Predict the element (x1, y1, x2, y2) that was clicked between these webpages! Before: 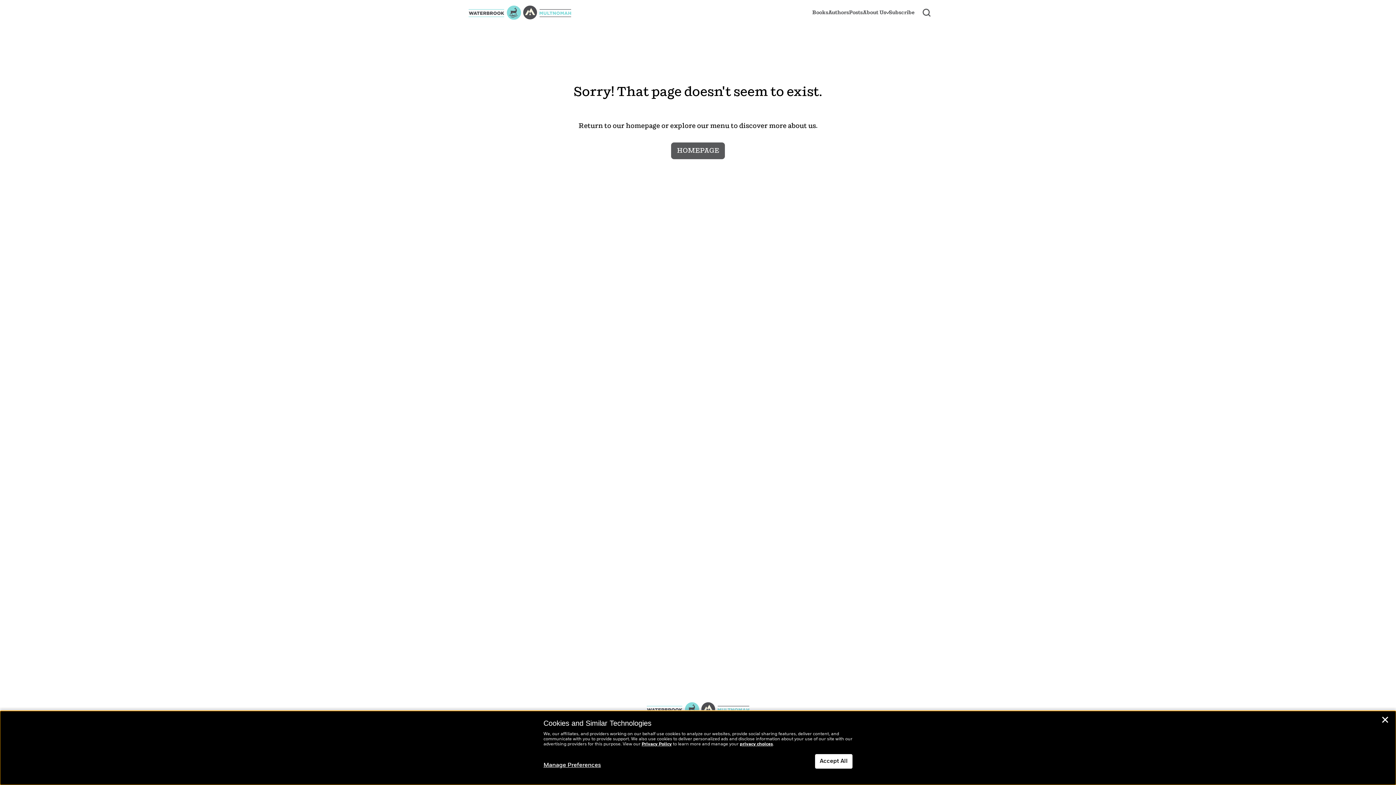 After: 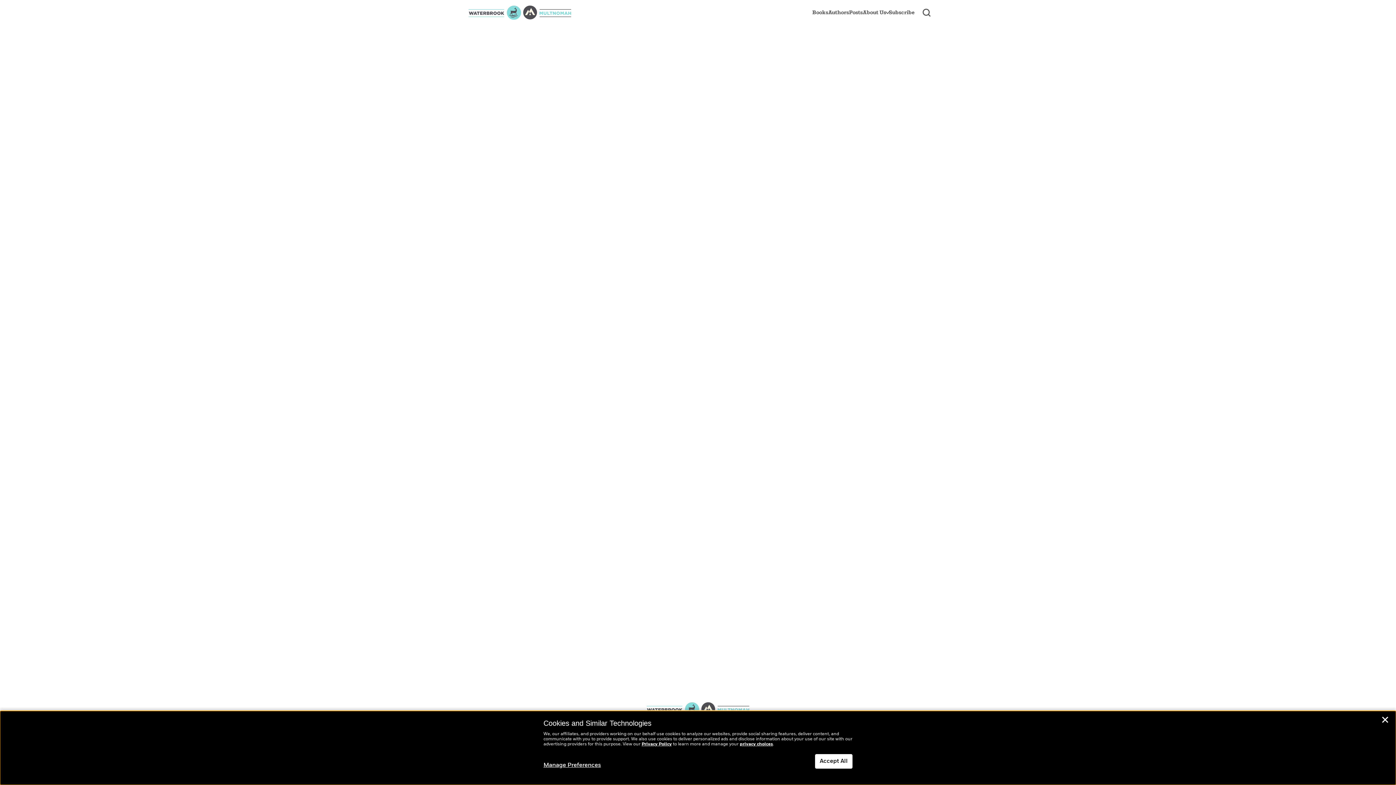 Action: label: Posts bbox: (849, 8, 863, 16)